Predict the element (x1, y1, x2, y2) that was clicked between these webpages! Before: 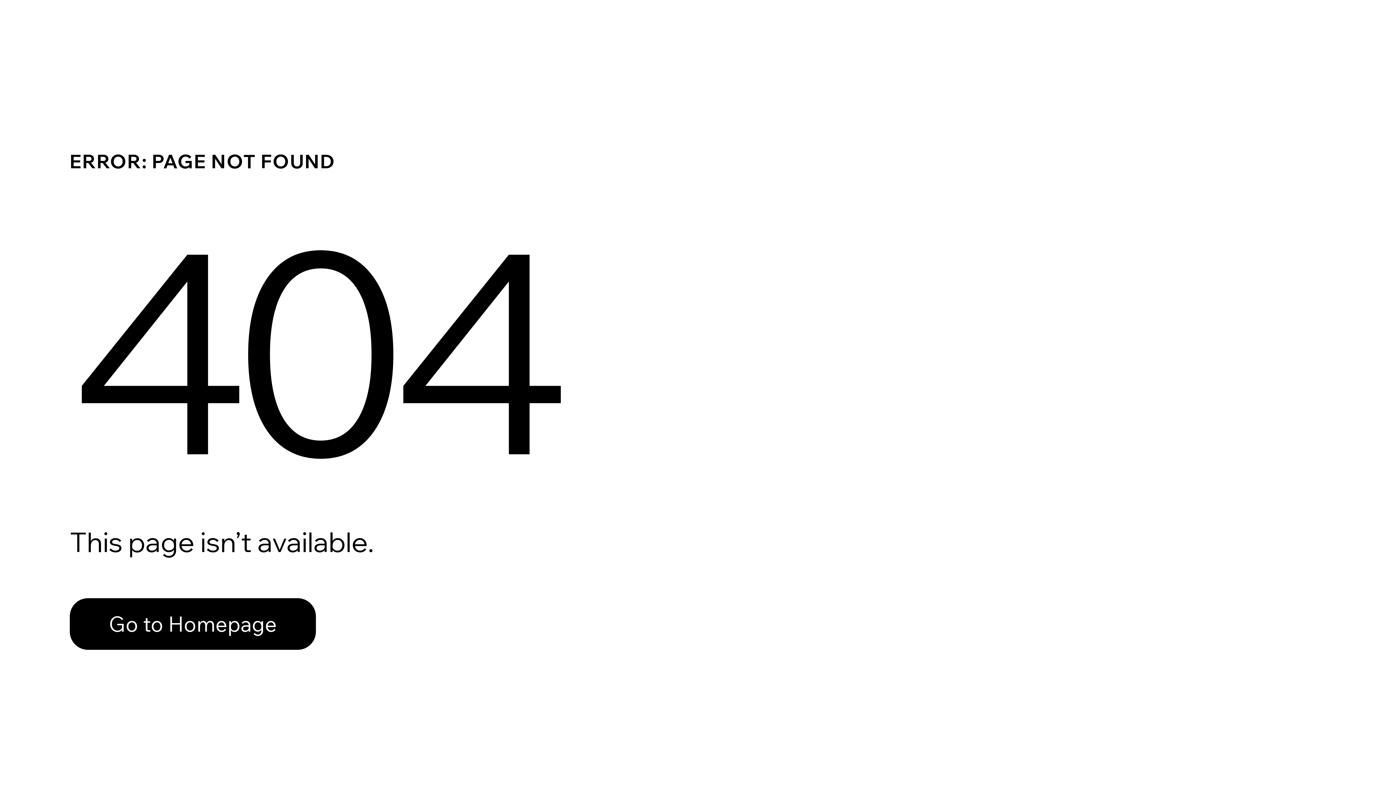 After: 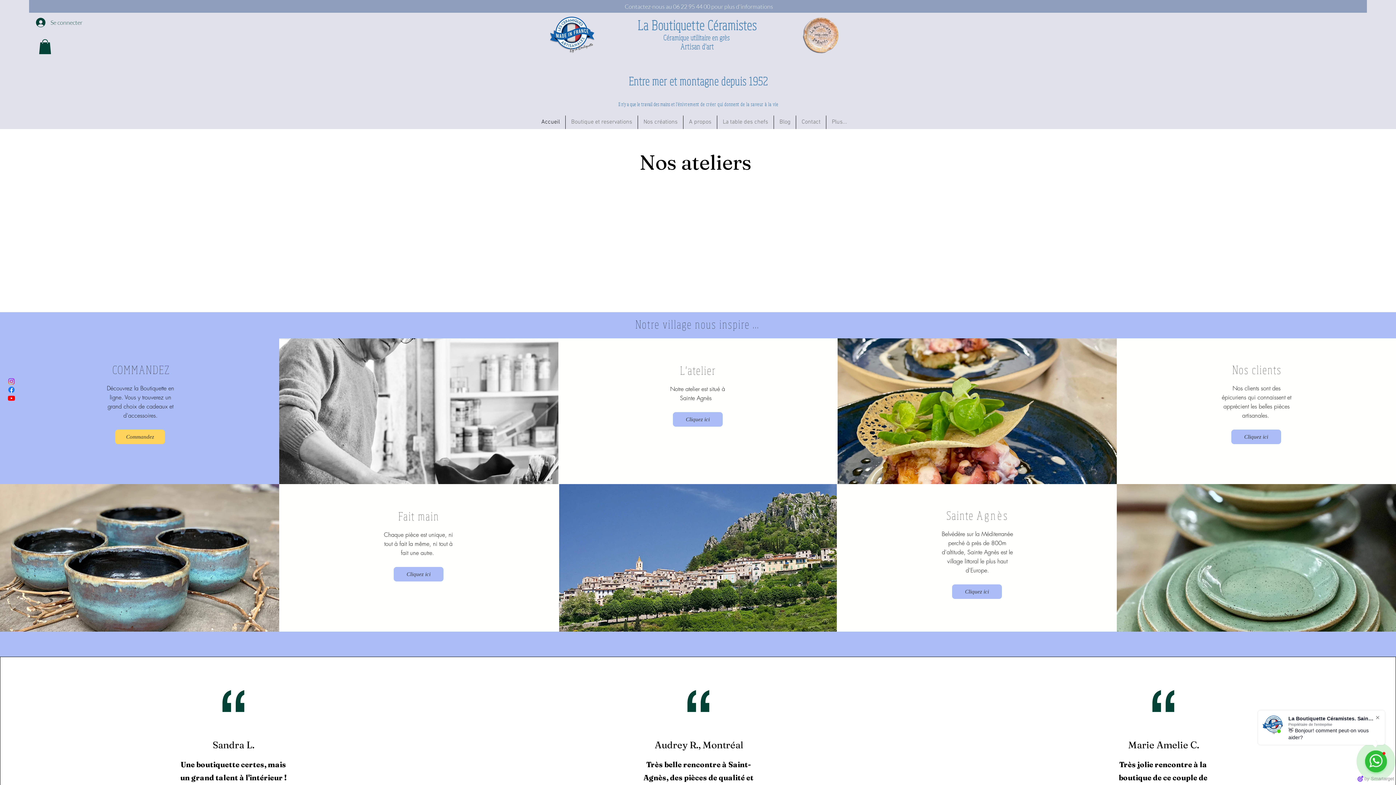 Action: label: Go to Homepage bbox: (69, 598, 316, 650)